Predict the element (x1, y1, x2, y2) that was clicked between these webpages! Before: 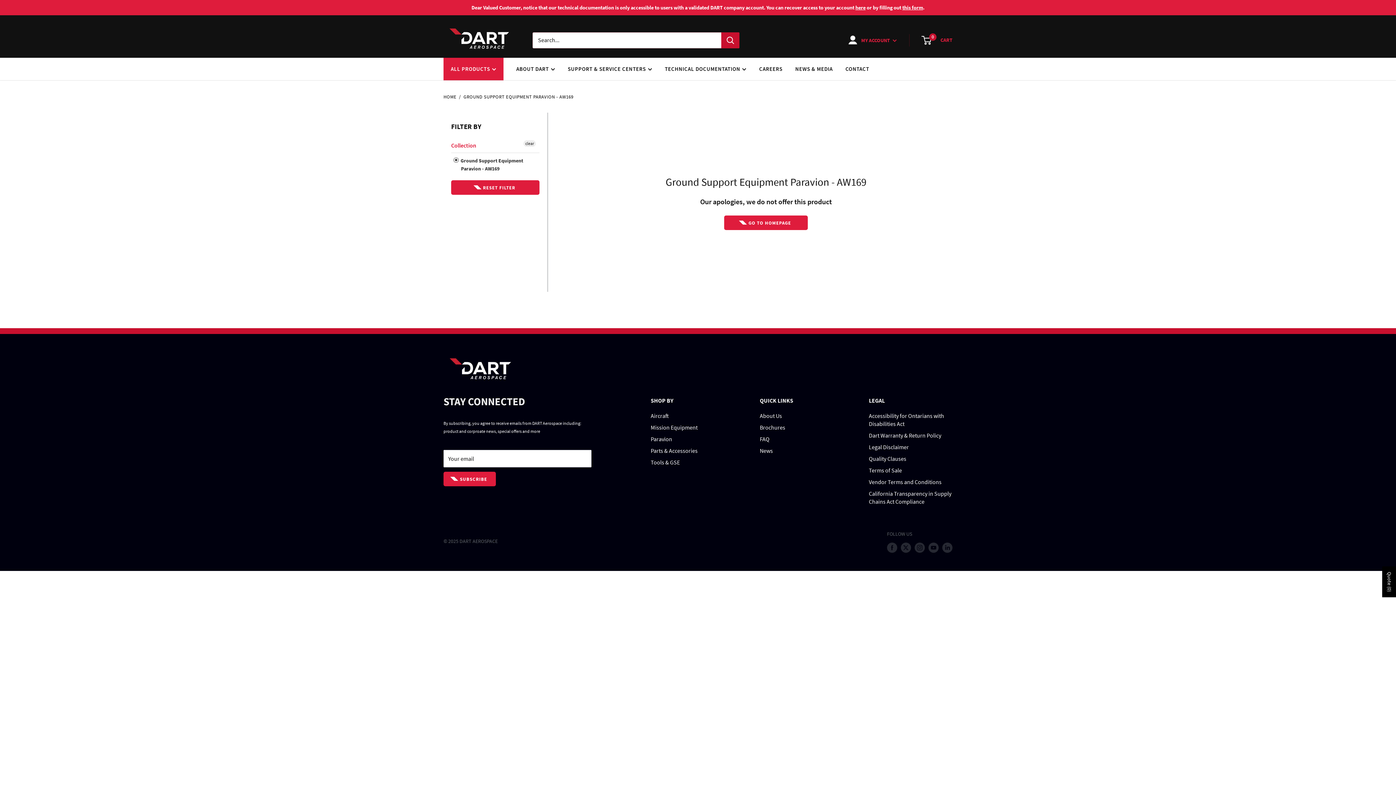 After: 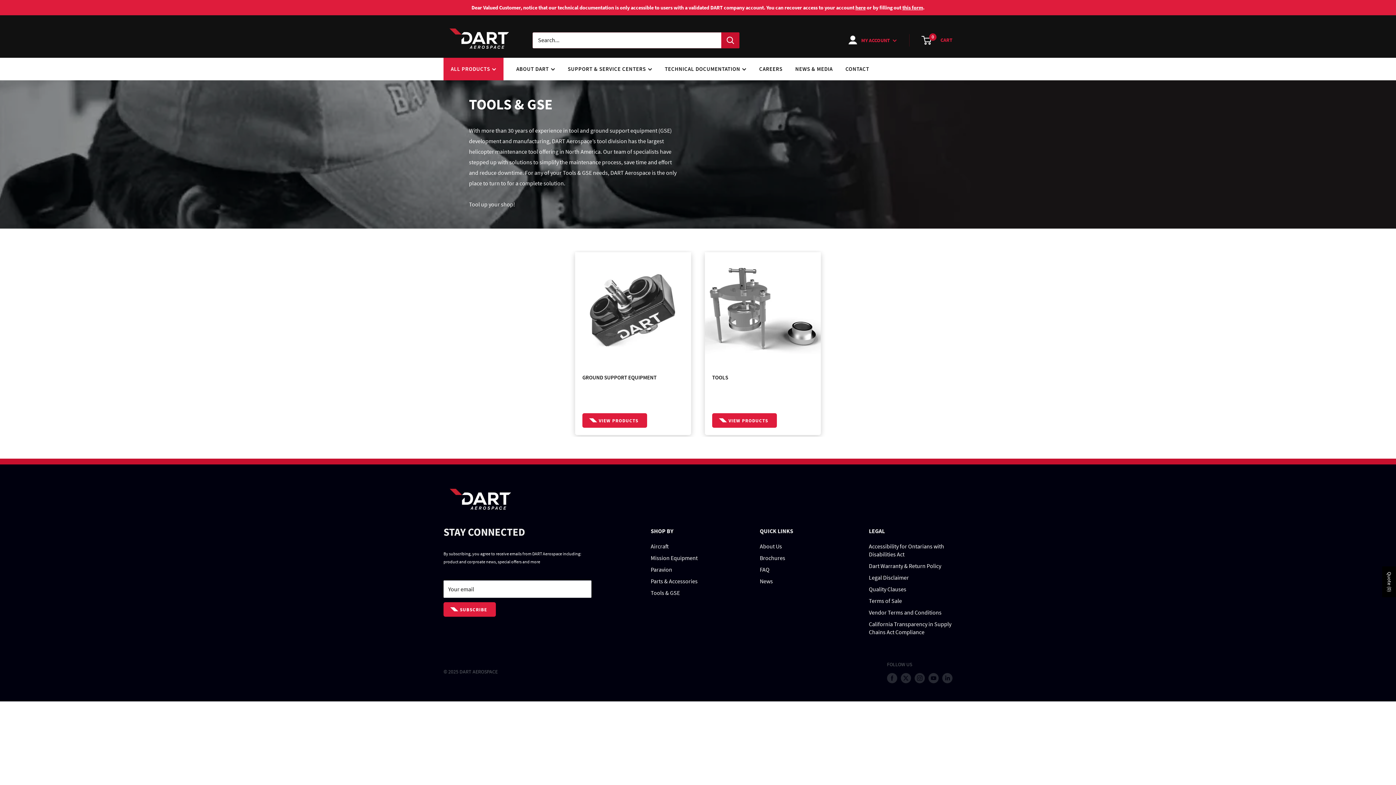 Action: bbox: (650, 456, 734, 468) label: Tools & GSE